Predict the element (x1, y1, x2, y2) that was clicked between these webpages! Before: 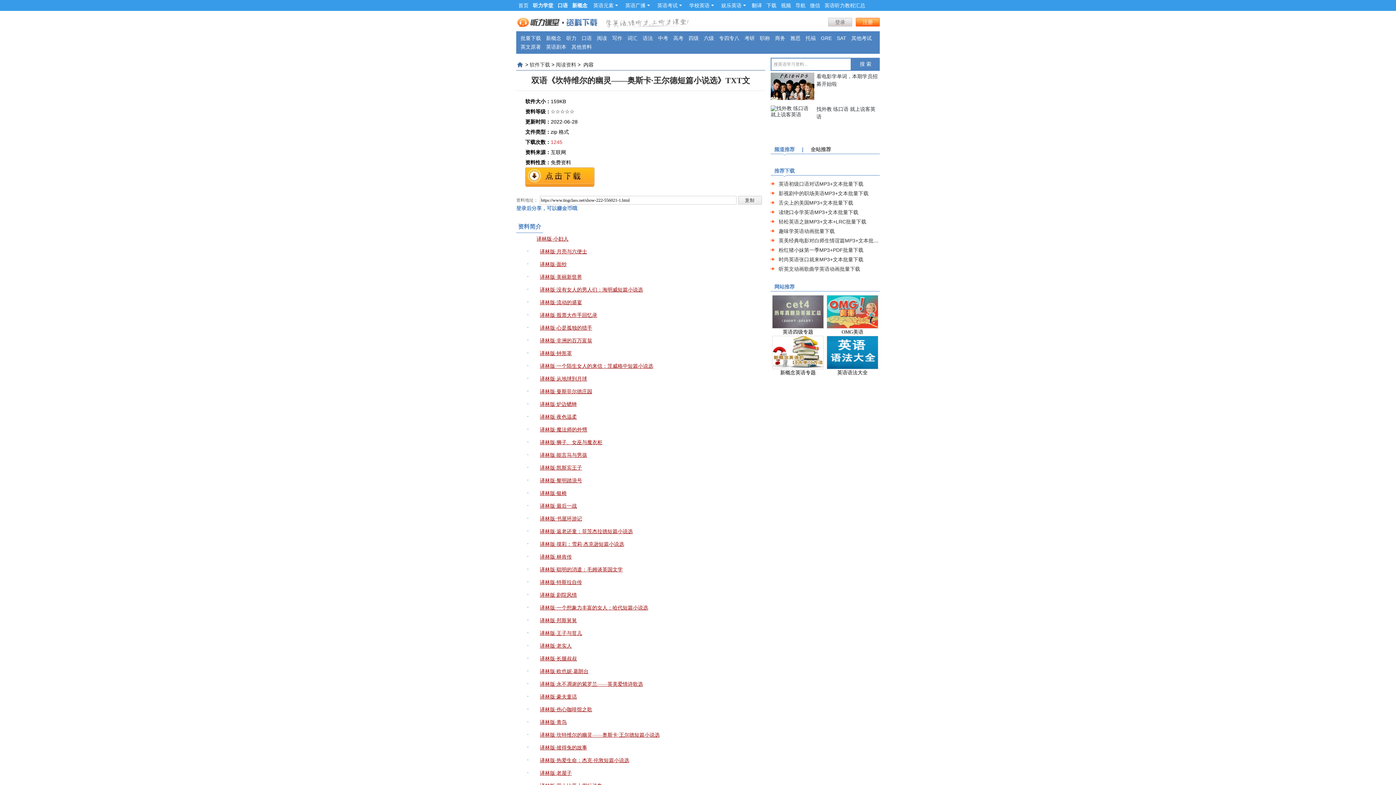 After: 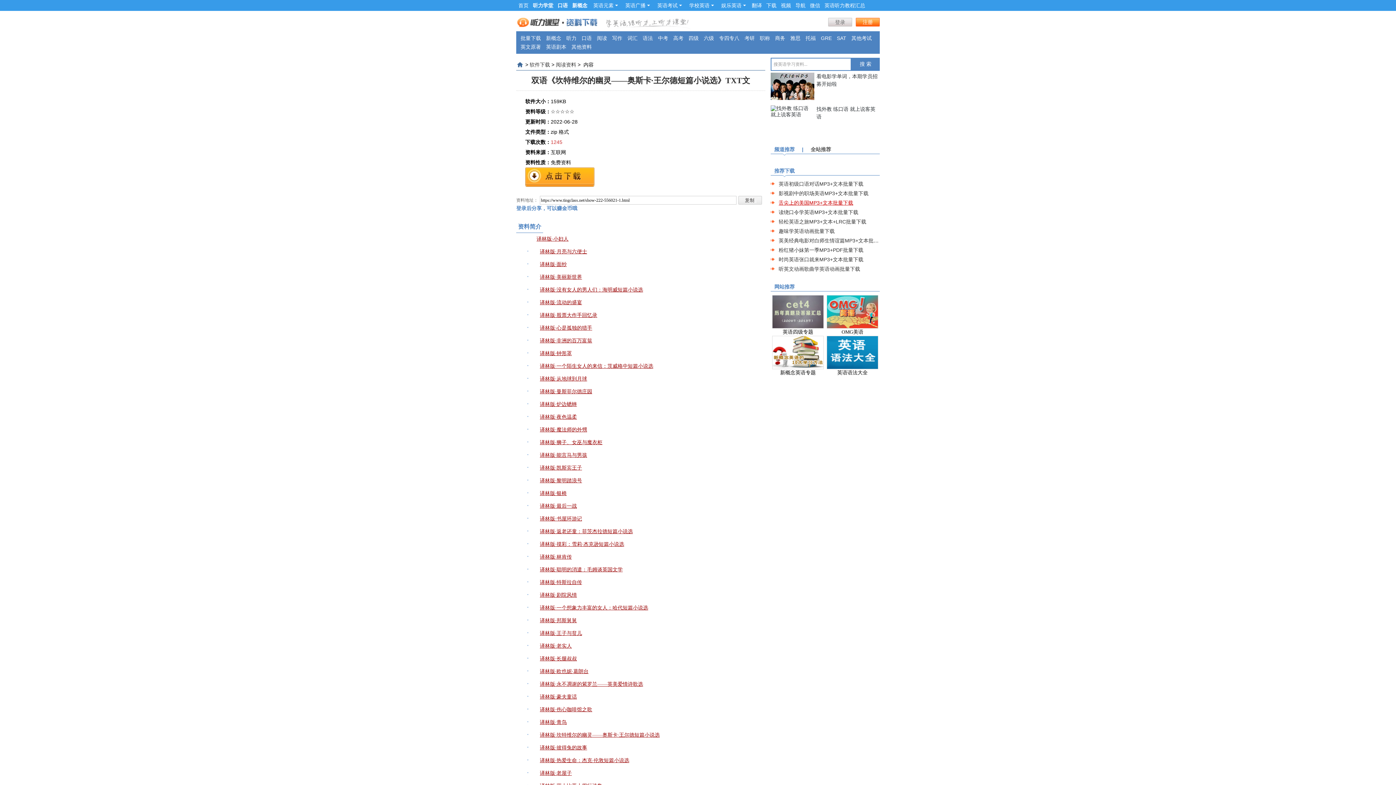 Action: label: 舌尖上的美国MP3+文本批量下载 bbox: (778, 200, 853, 205)